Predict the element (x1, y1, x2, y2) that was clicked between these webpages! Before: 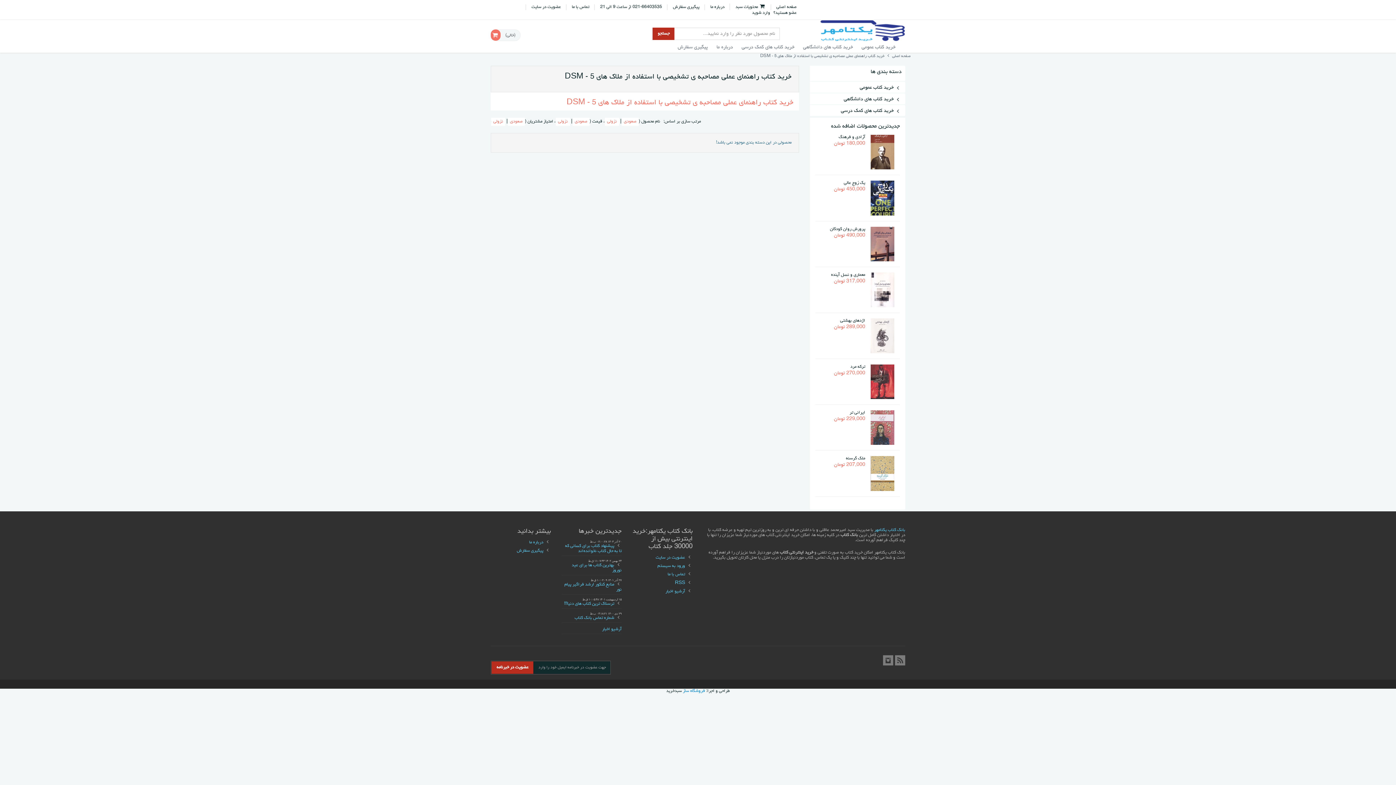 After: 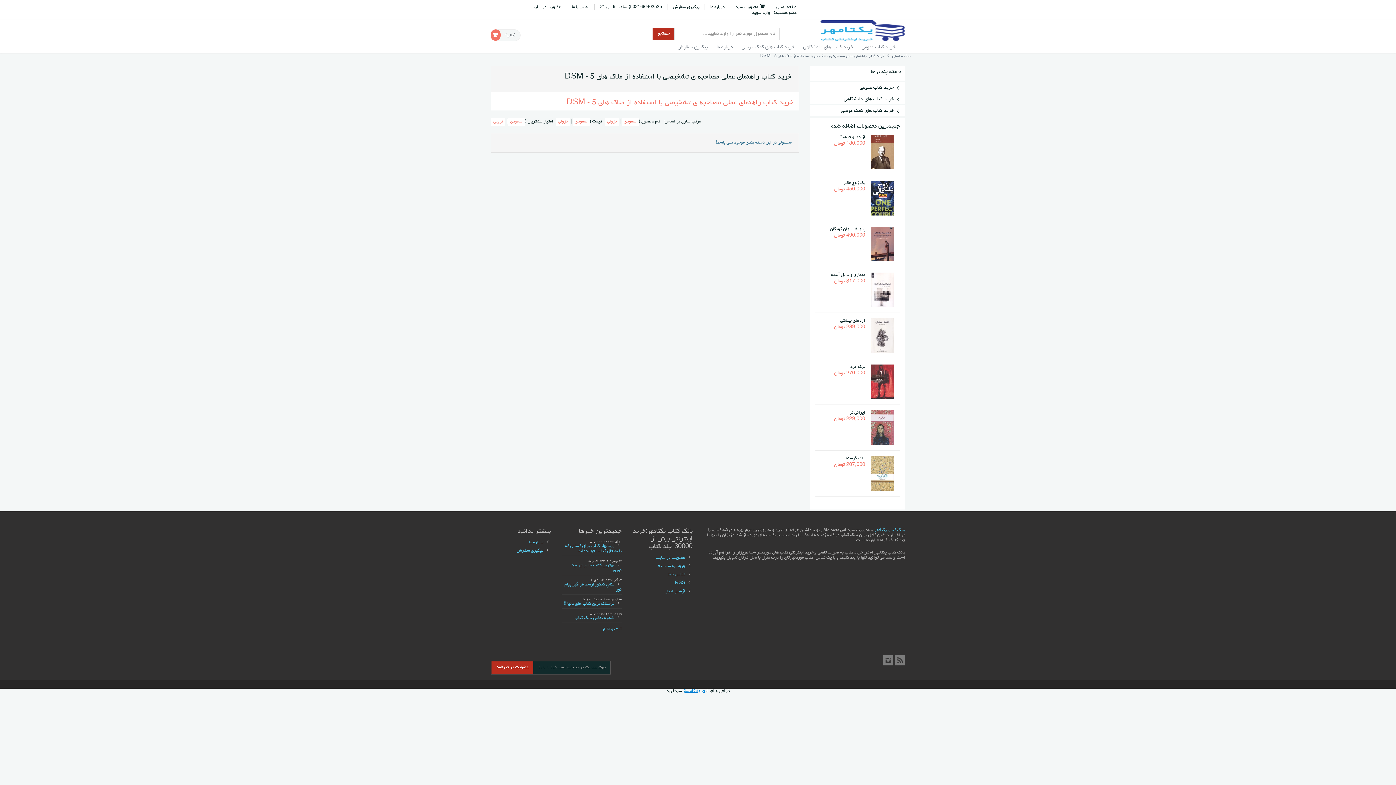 Action: label: فروشگاه ساز bbox: (683, 688, 705, 694)